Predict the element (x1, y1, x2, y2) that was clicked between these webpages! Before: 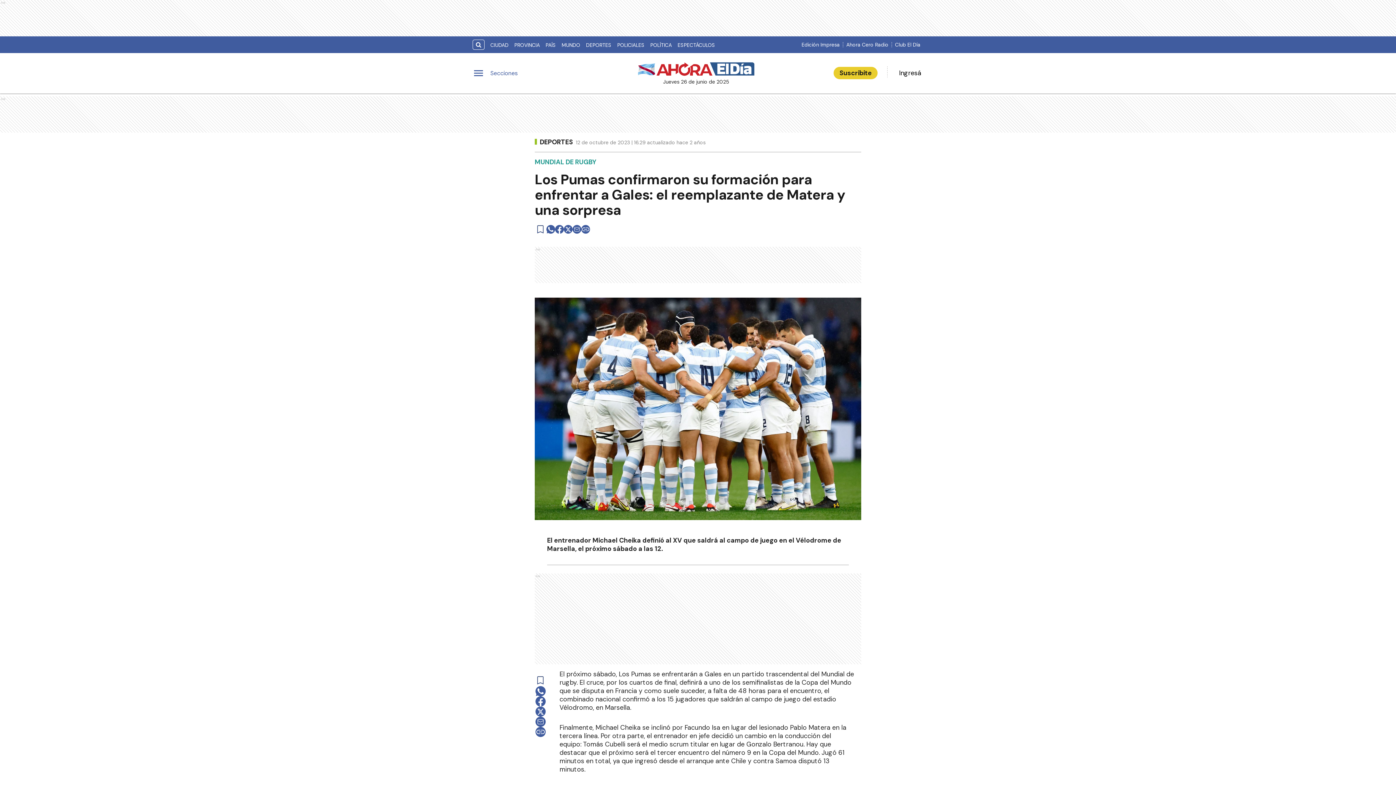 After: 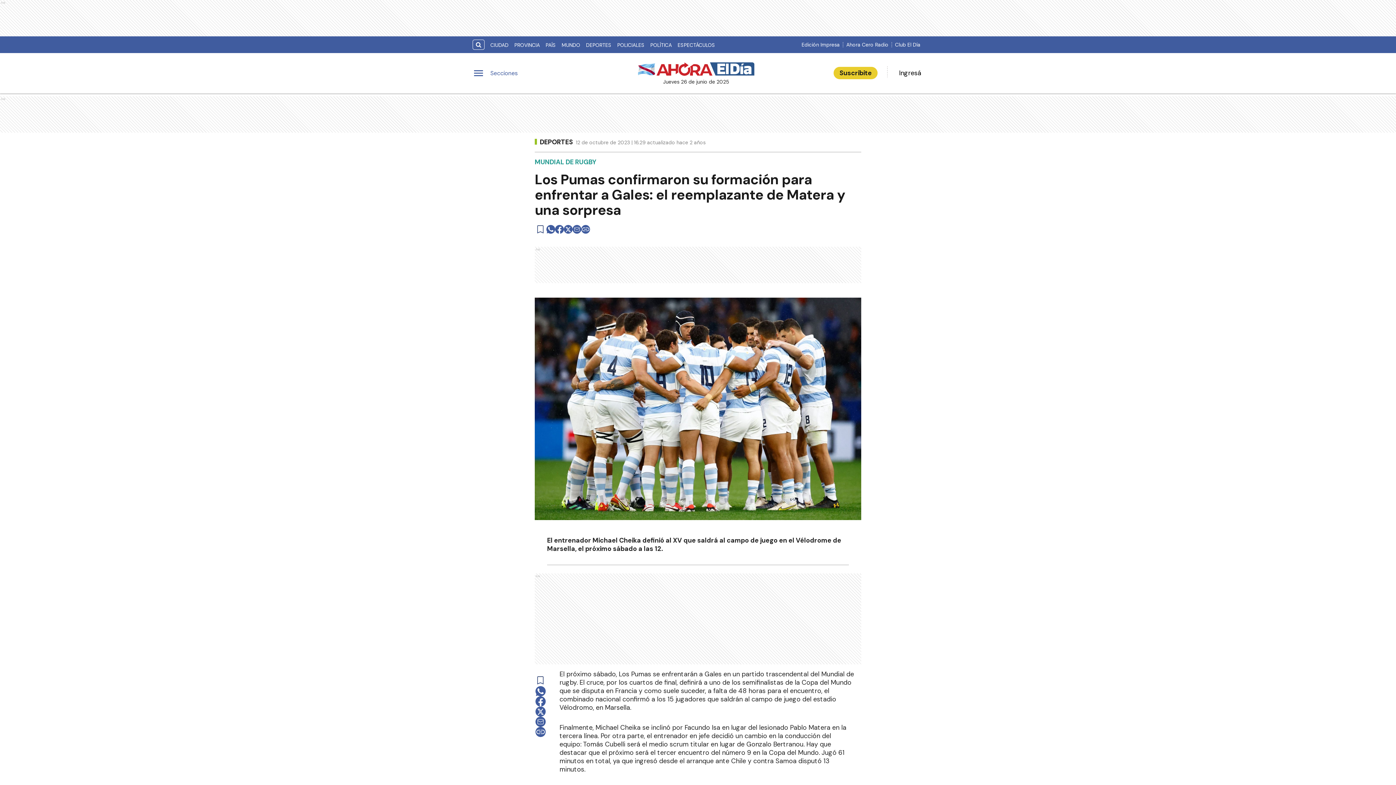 Action: bbox: (572, 225, 581, 233) label: email